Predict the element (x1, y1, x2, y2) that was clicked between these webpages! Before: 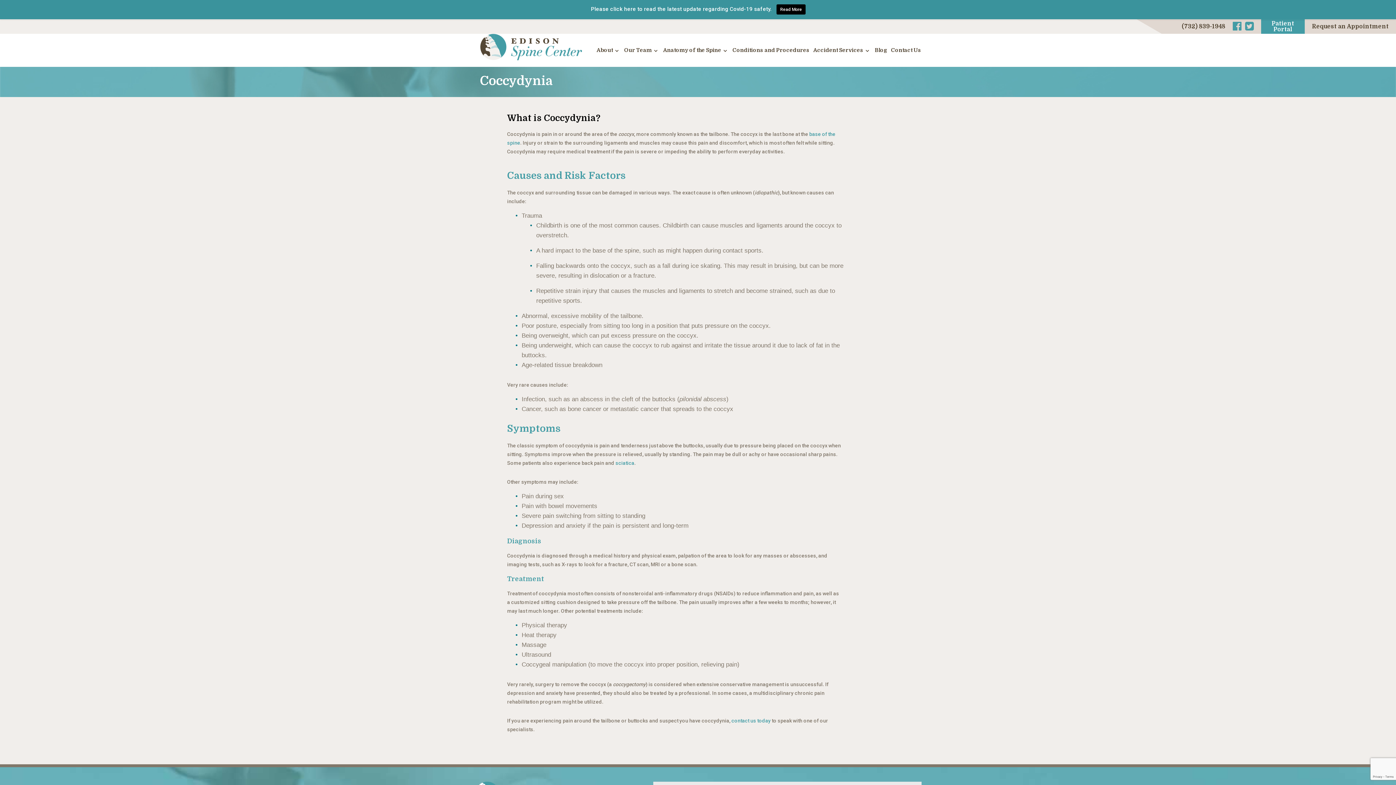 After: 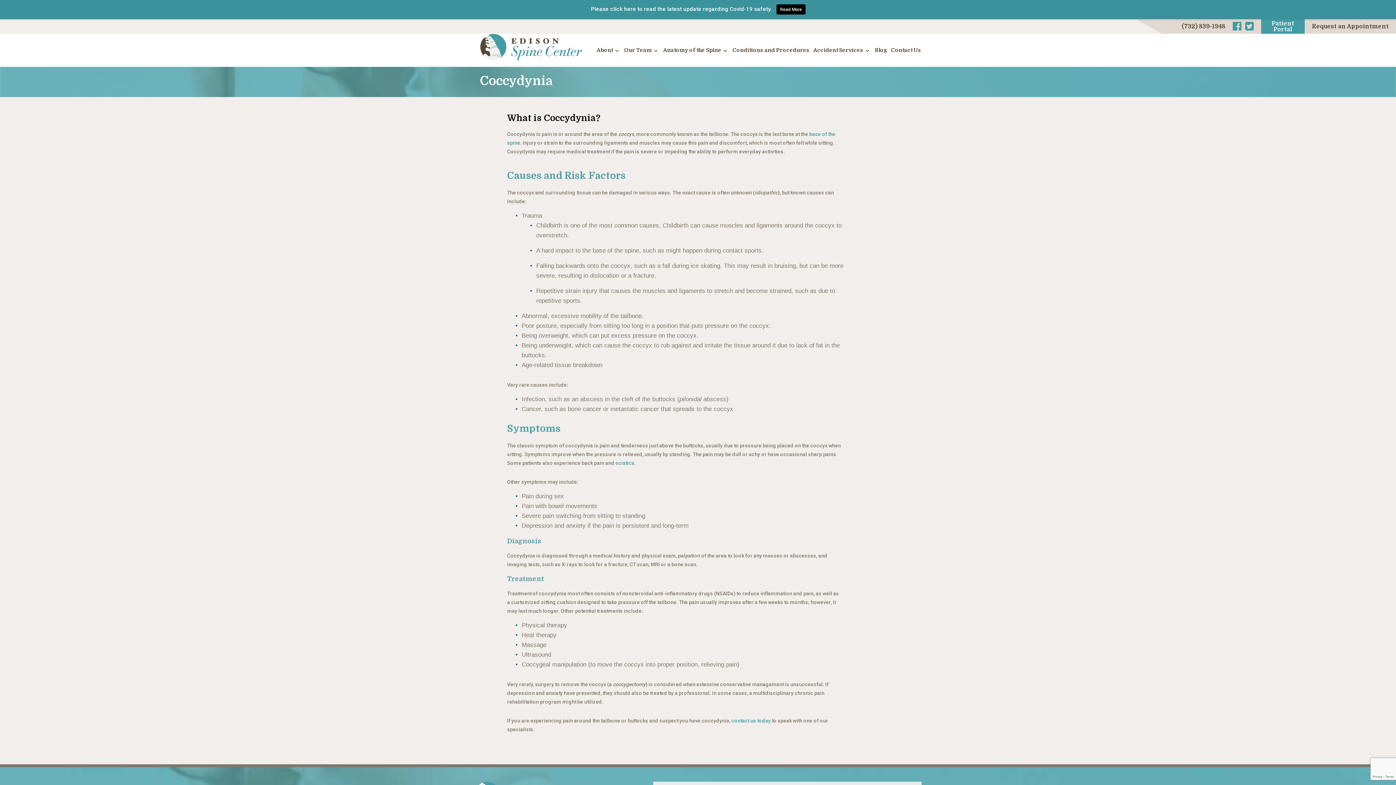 Action: bbox: (1245, 21, 1254, 31)